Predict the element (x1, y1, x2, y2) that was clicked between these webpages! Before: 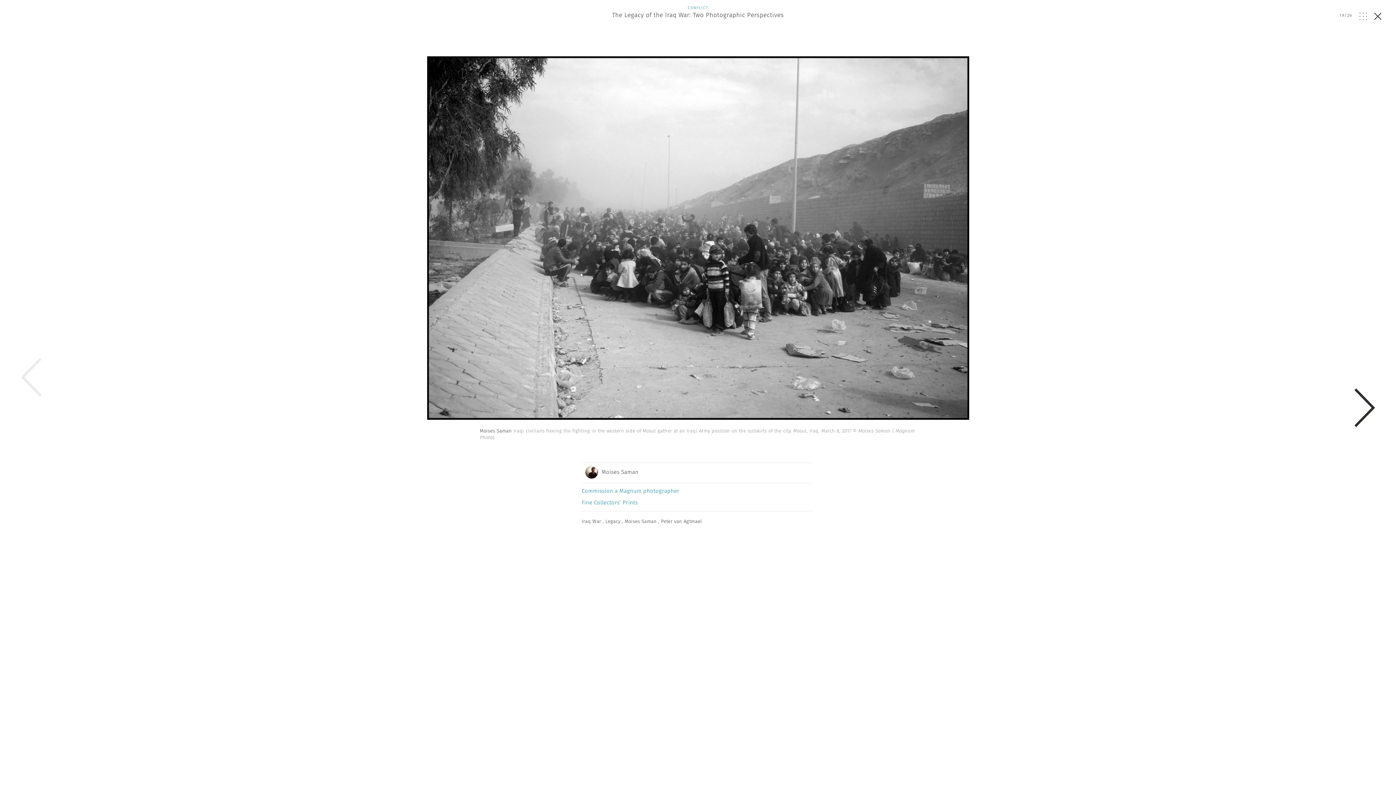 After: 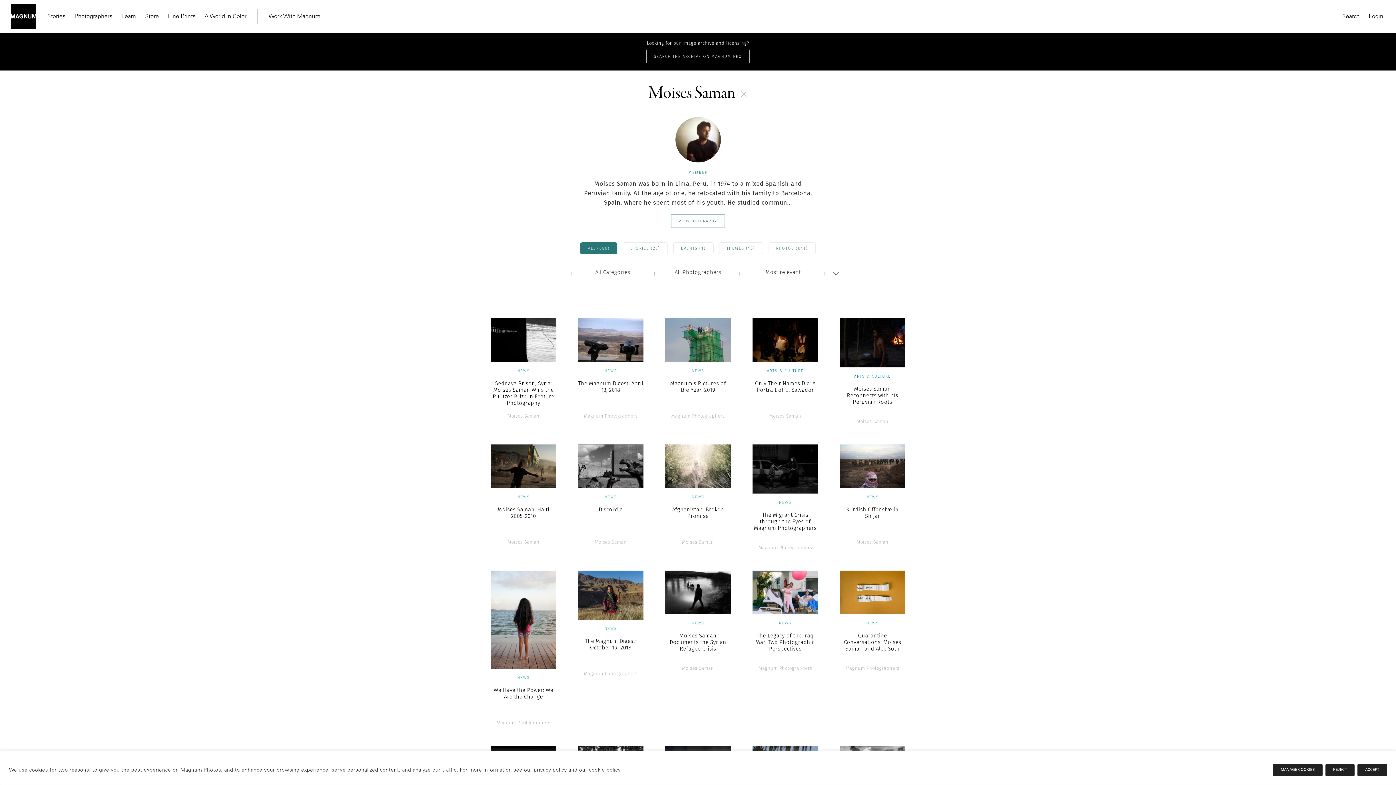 Action: label: , Moises Saman  bbox: (622, 518, 658, 525)